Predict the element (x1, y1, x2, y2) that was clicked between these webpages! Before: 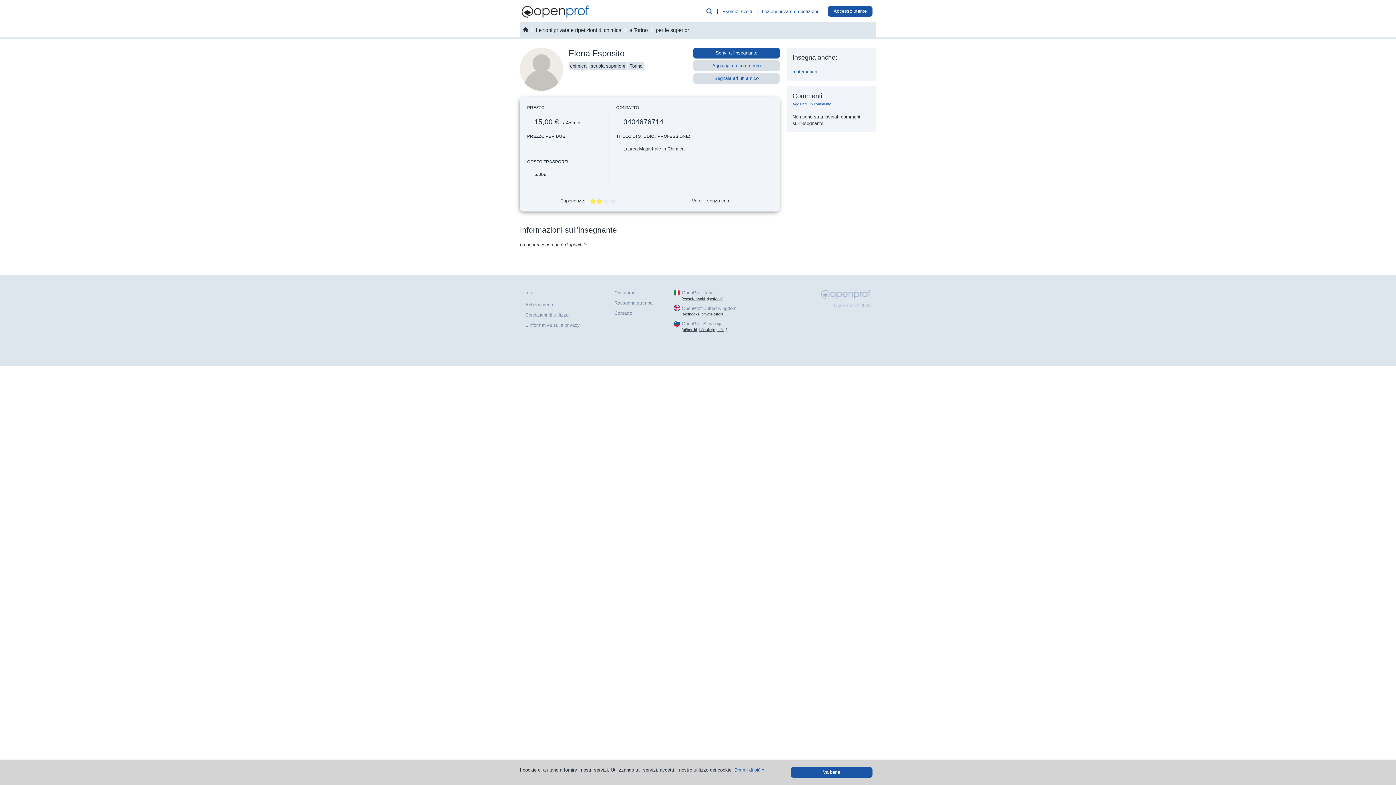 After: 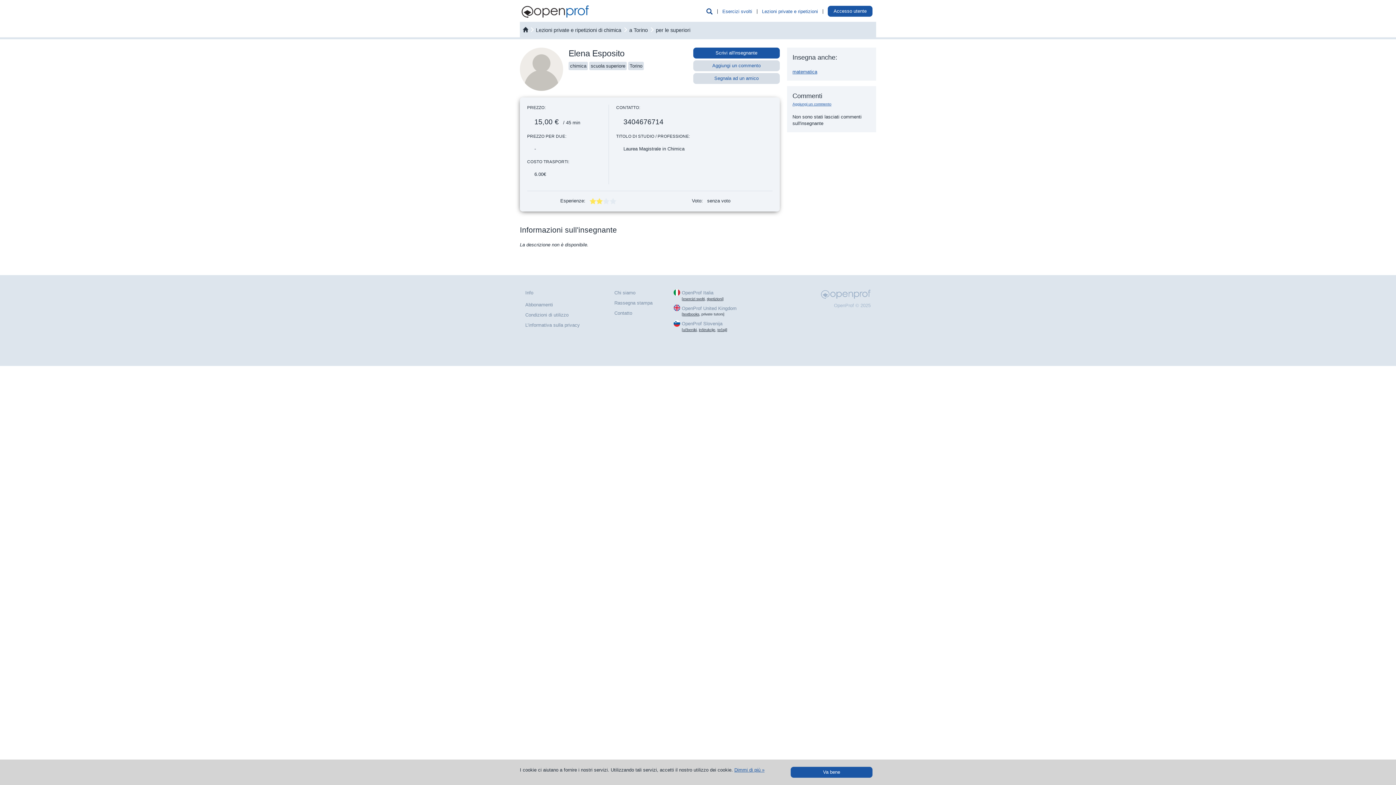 Action: label: private tutors bbox: (701, 312, 723, 316)